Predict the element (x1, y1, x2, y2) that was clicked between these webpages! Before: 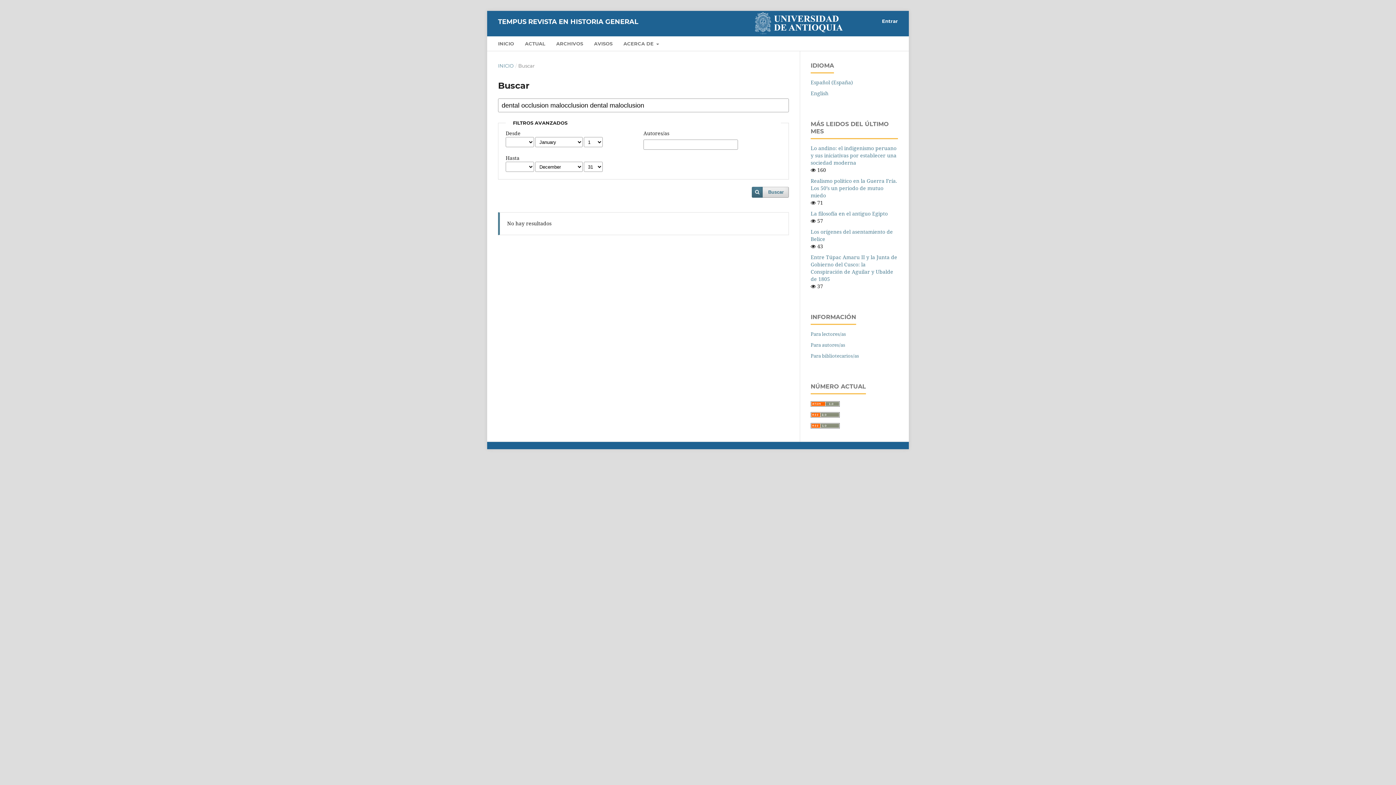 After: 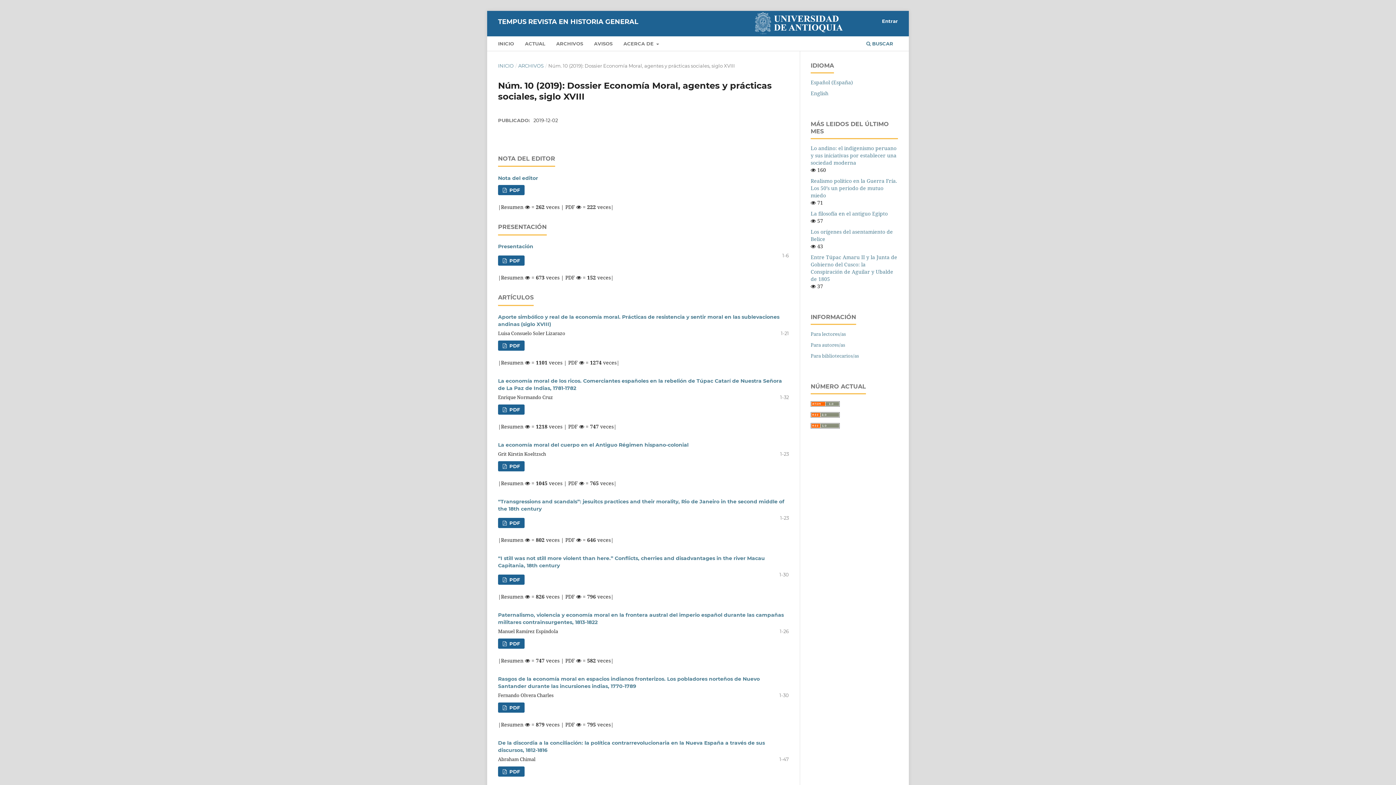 Action: bbox: (522, 38, 547, 51) label: ACTUAL